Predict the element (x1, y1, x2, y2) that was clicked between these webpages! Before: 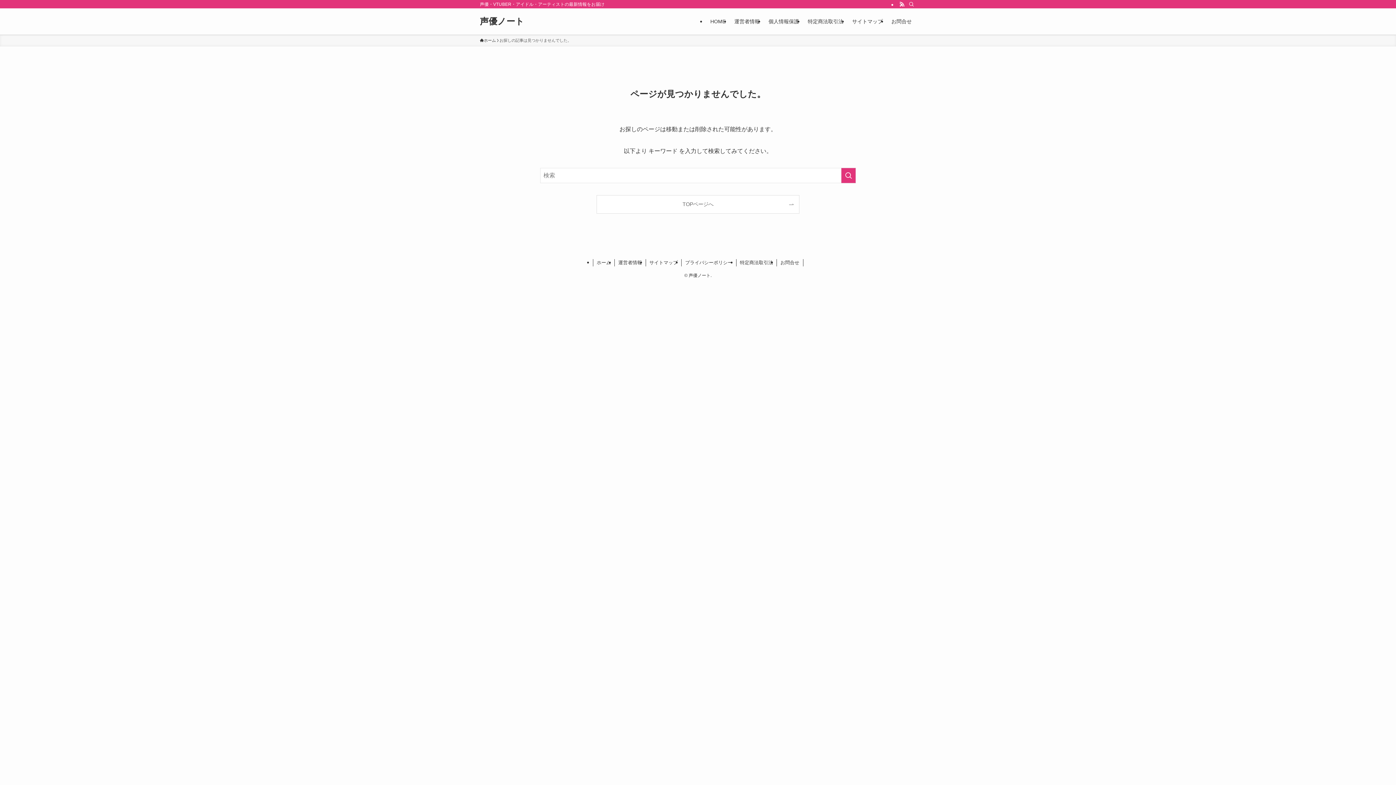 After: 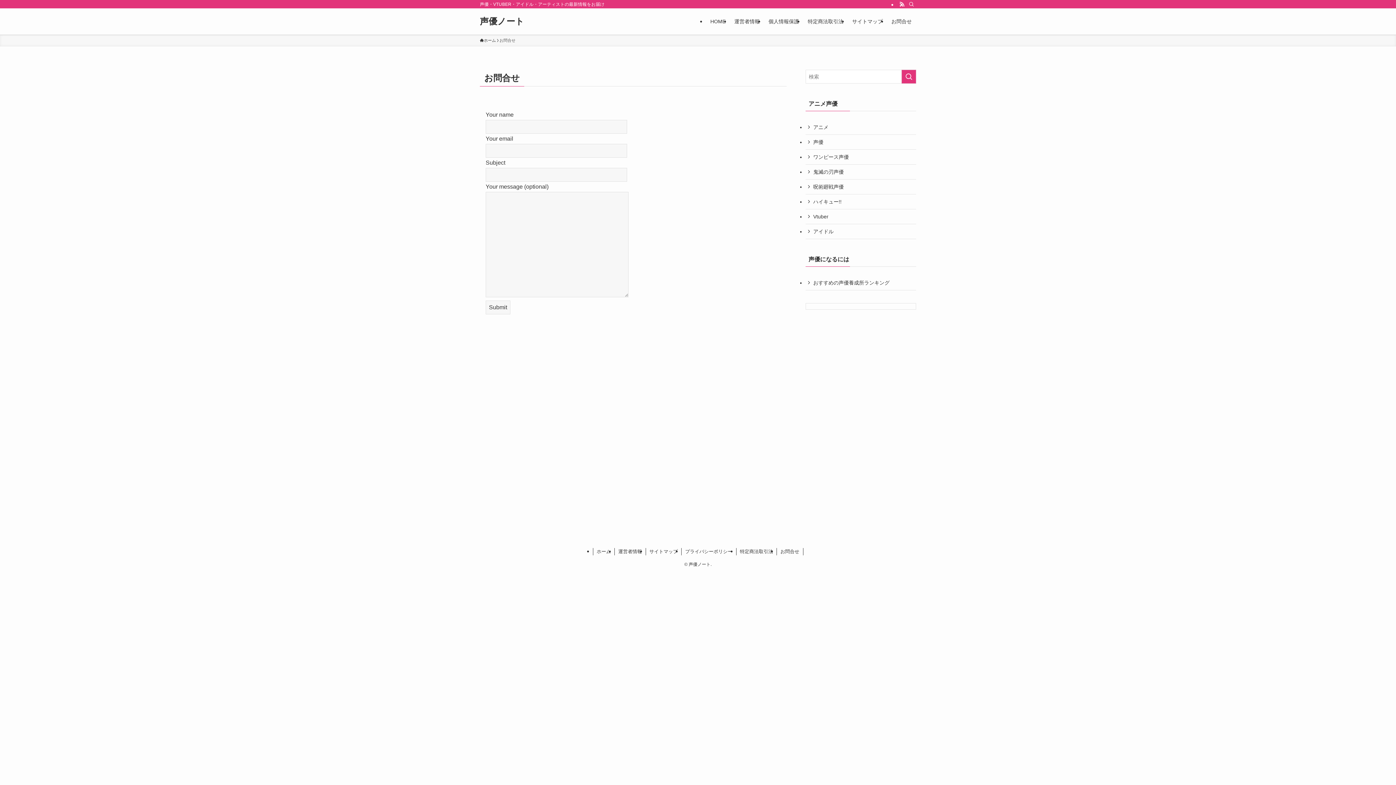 Action: bbox: (777, 259, 803, 266) label: お問合せ